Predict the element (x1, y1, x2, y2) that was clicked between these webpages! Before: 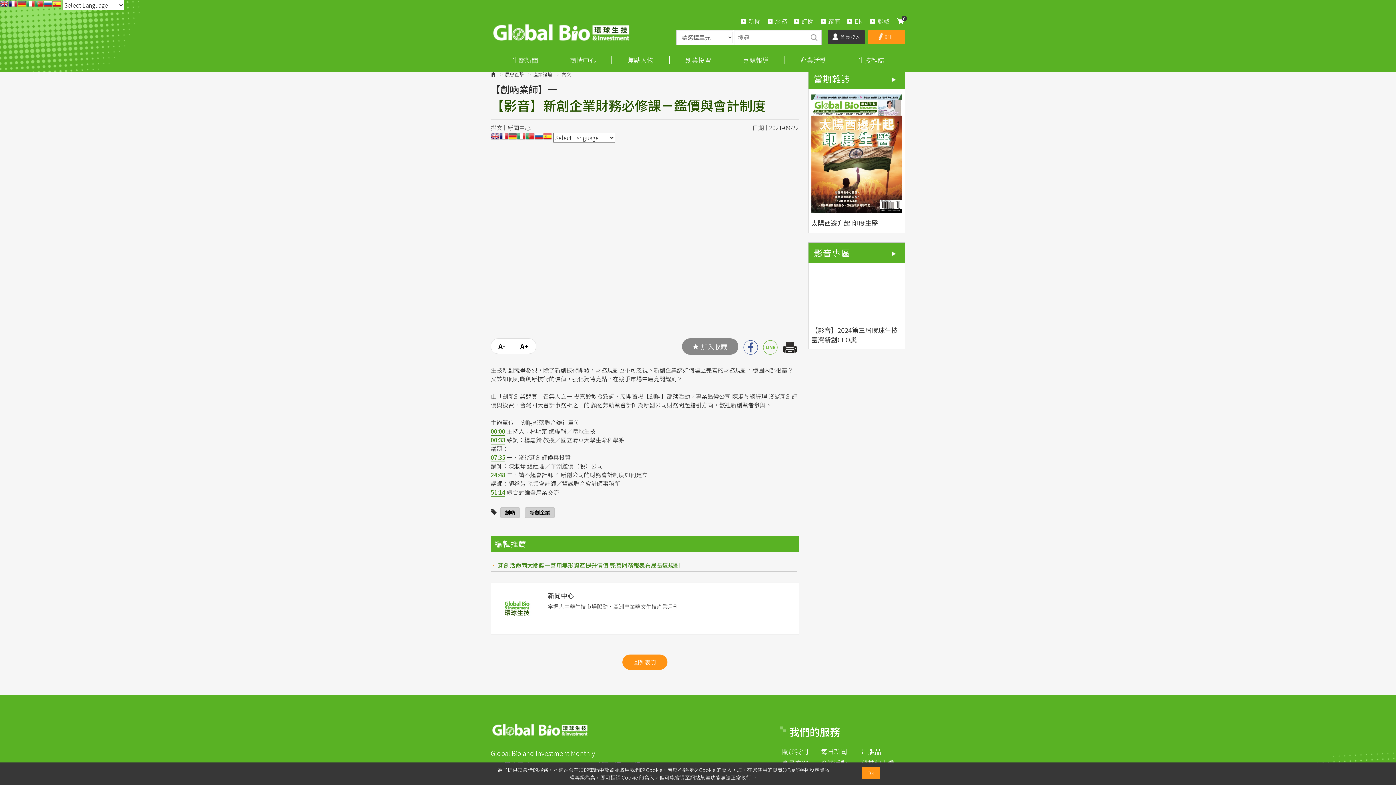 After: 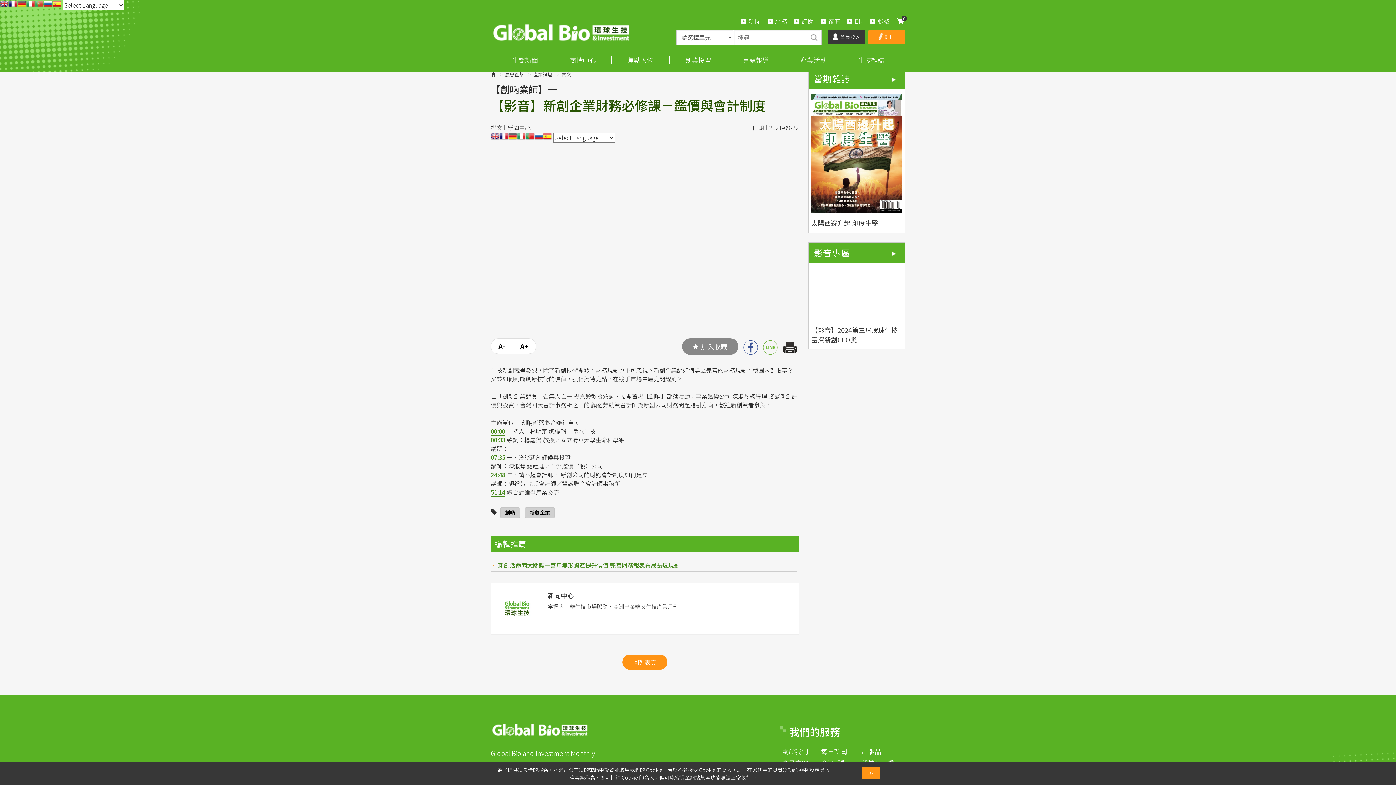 Action: bbox: (34, 0, 43, 12)